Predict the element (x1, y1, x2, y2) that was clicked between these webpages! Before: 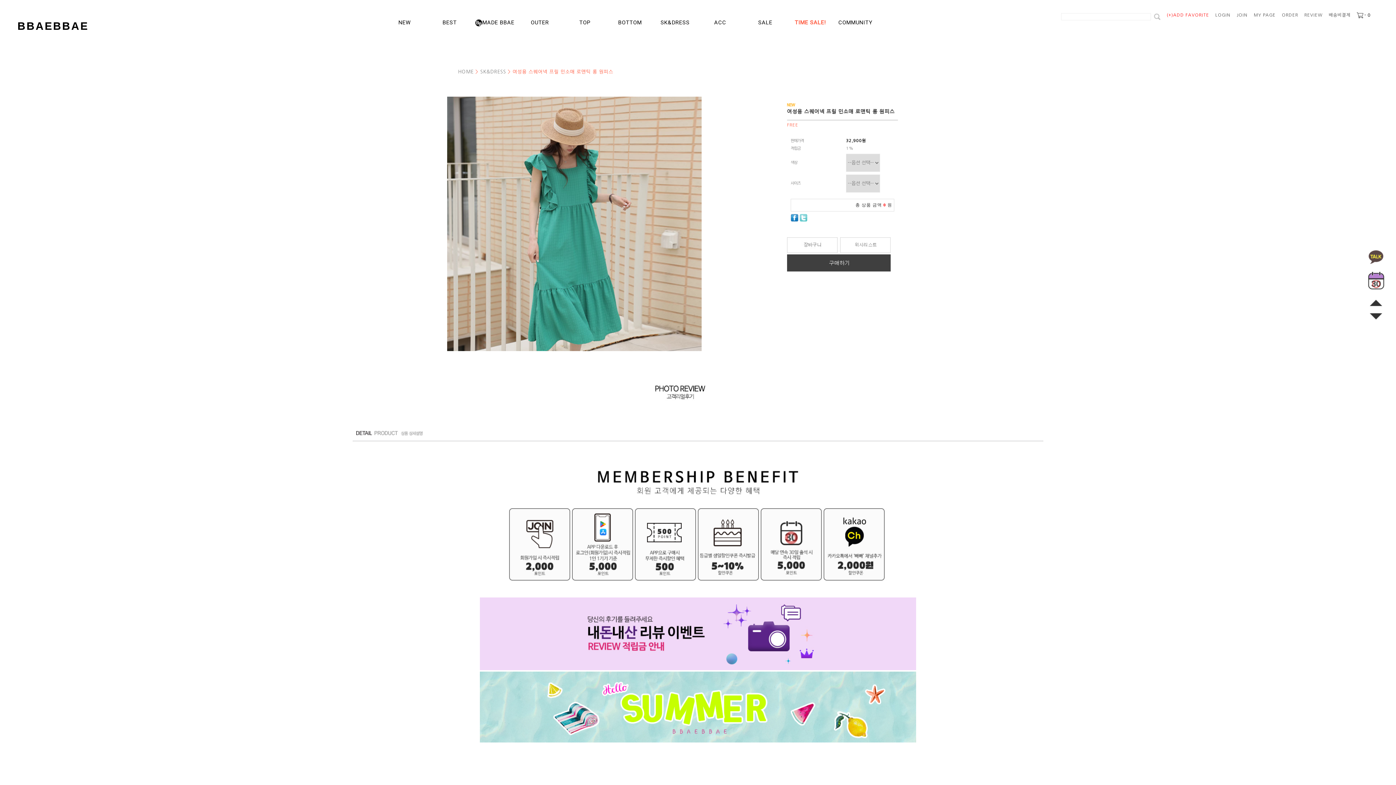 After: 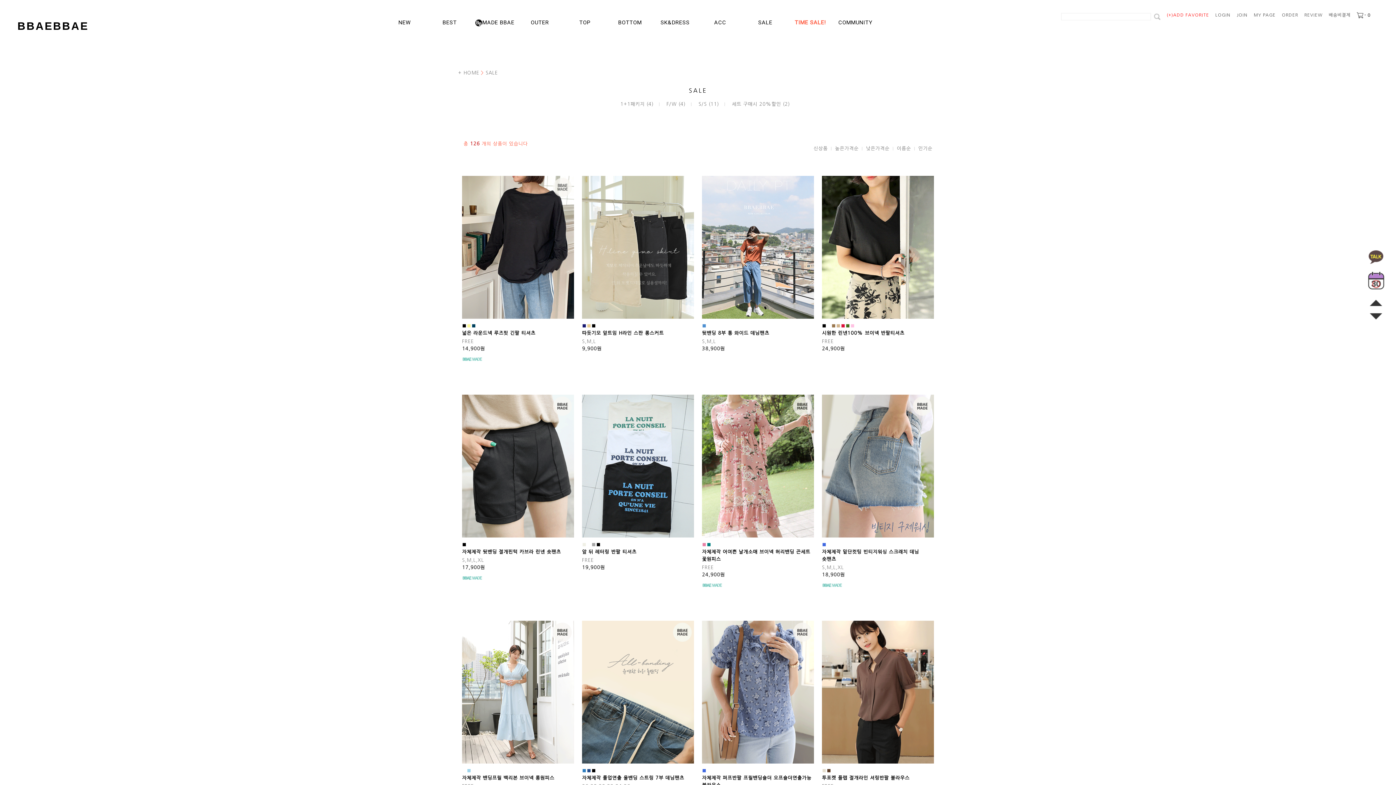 Action: bbox: (758, 15, 772, 25) label: SALE